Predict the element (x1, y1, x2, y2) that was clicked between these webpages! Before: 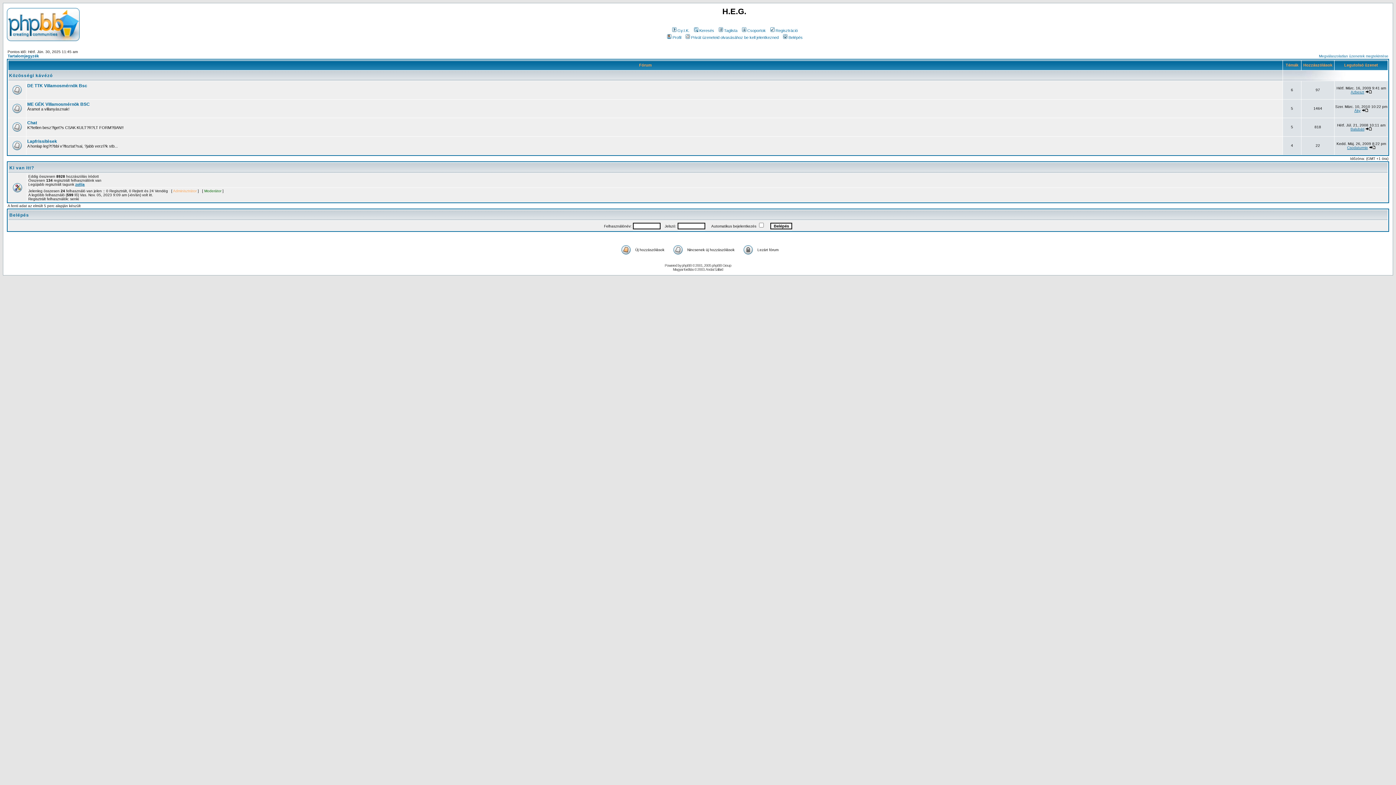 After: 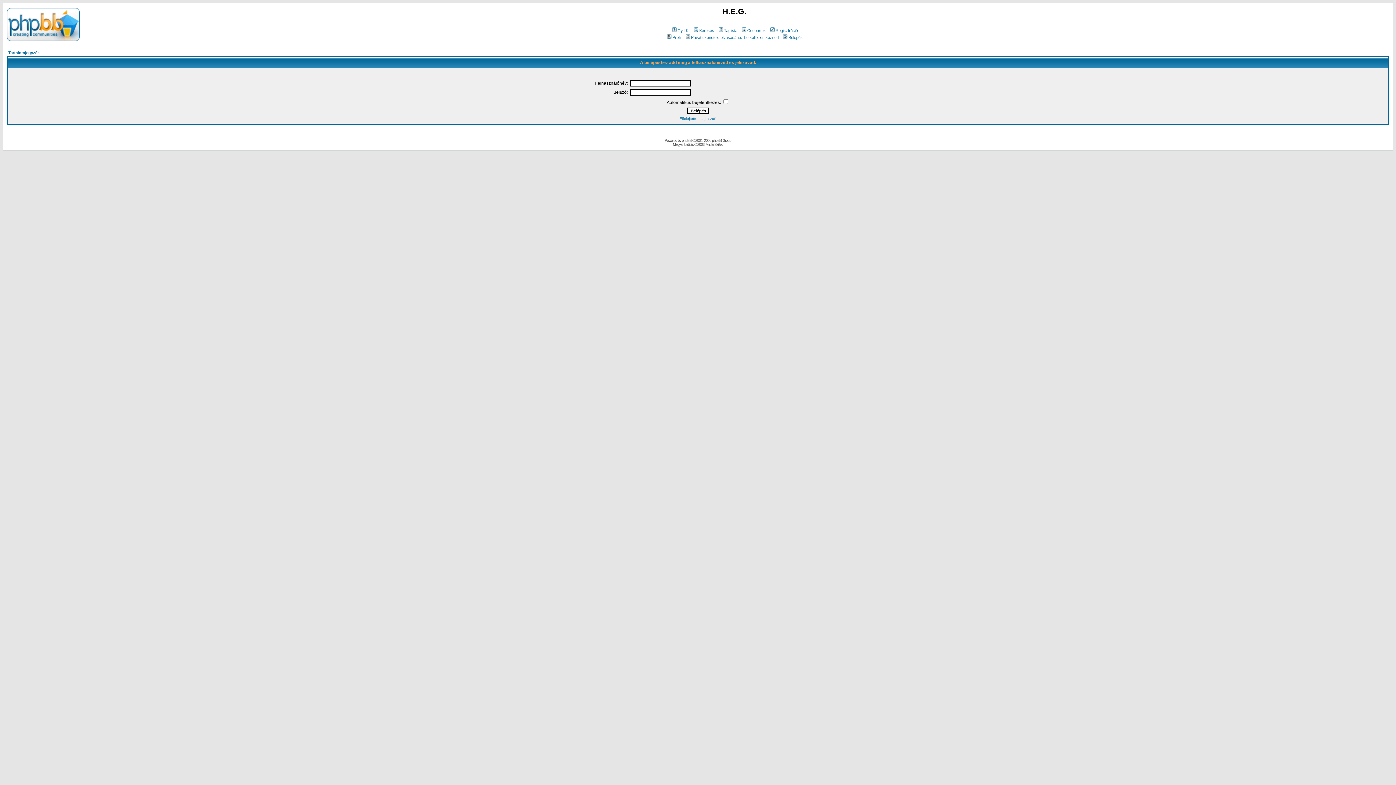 Action: bbox: (1362, 108, 1368, 112)